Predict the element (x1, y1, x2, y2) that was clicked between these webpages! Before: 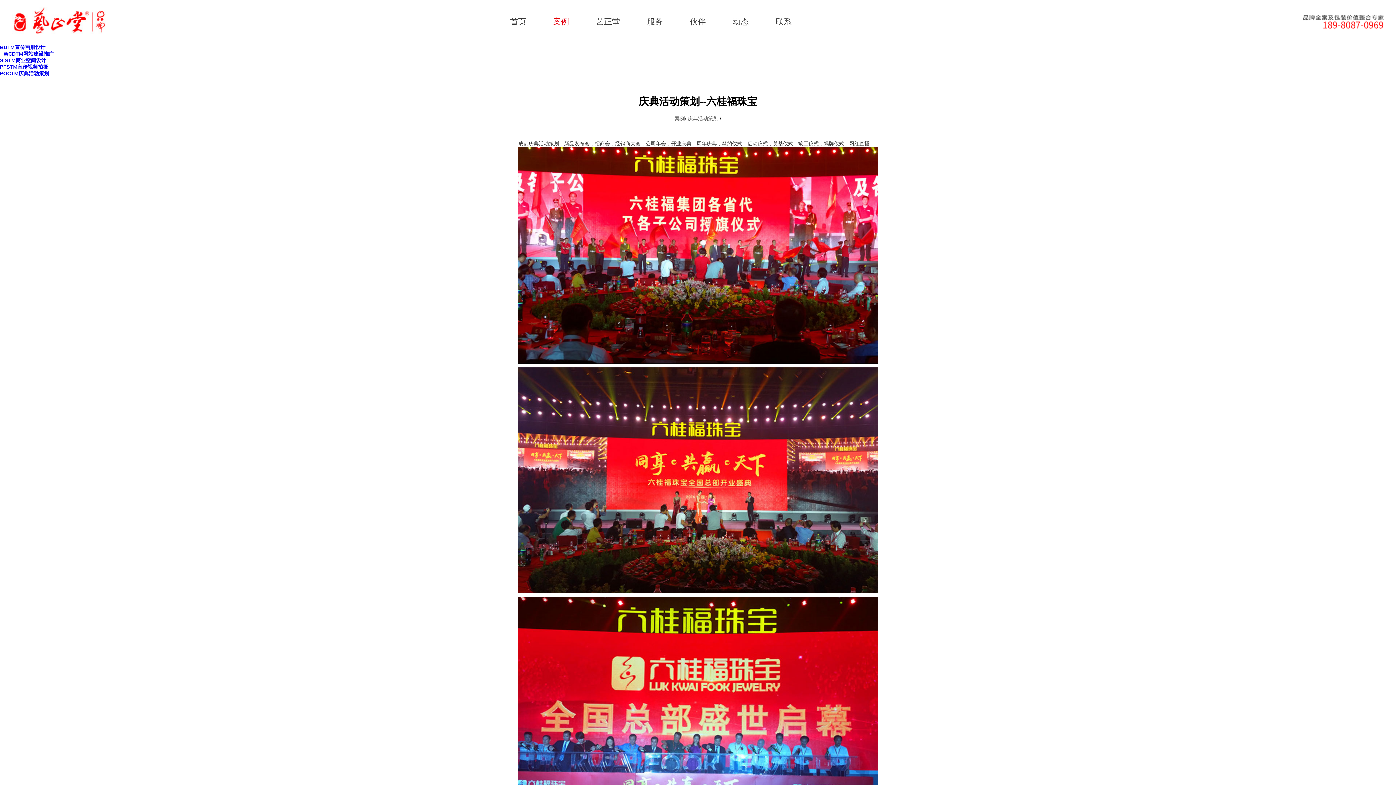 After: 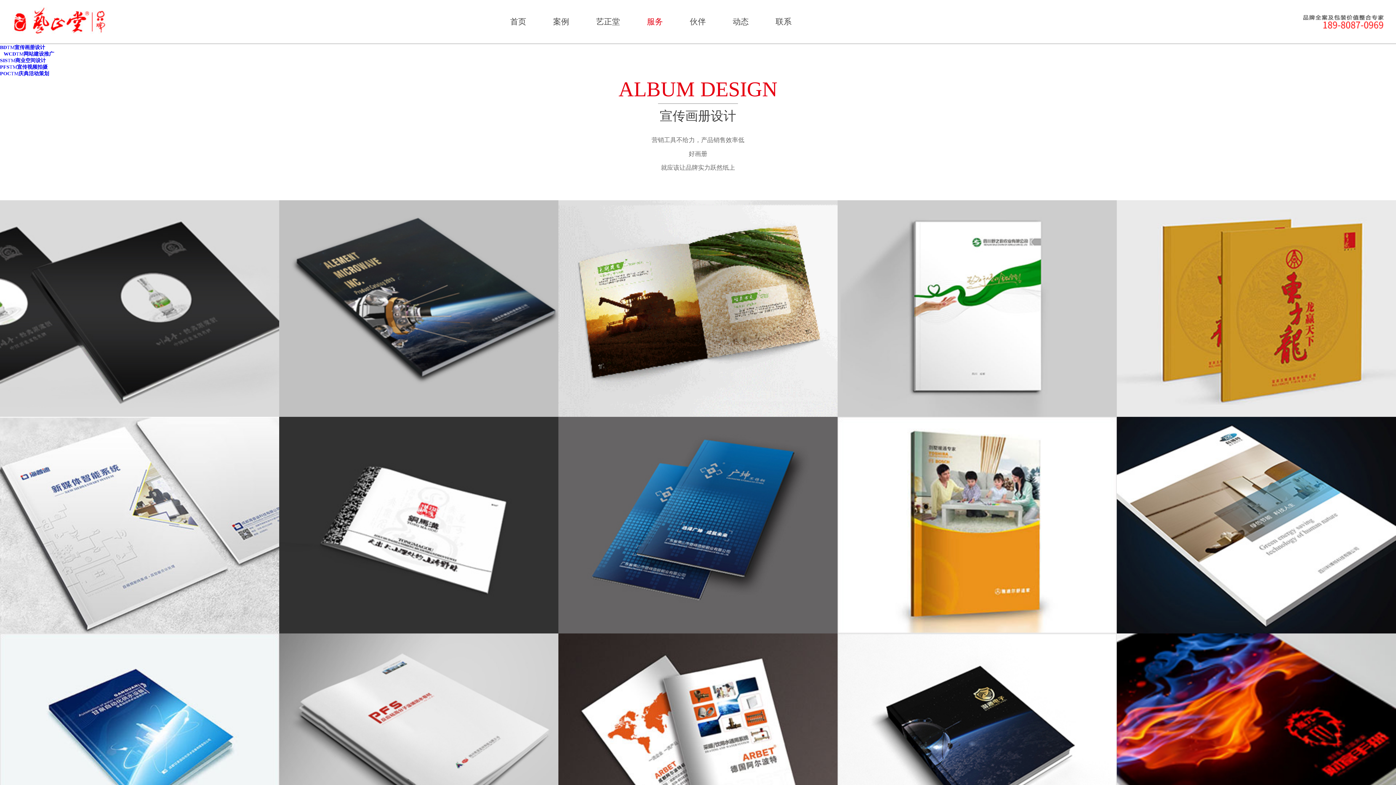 Action: bbox: (0, 44, 1396, 50) label: BDTM宣传画册设计